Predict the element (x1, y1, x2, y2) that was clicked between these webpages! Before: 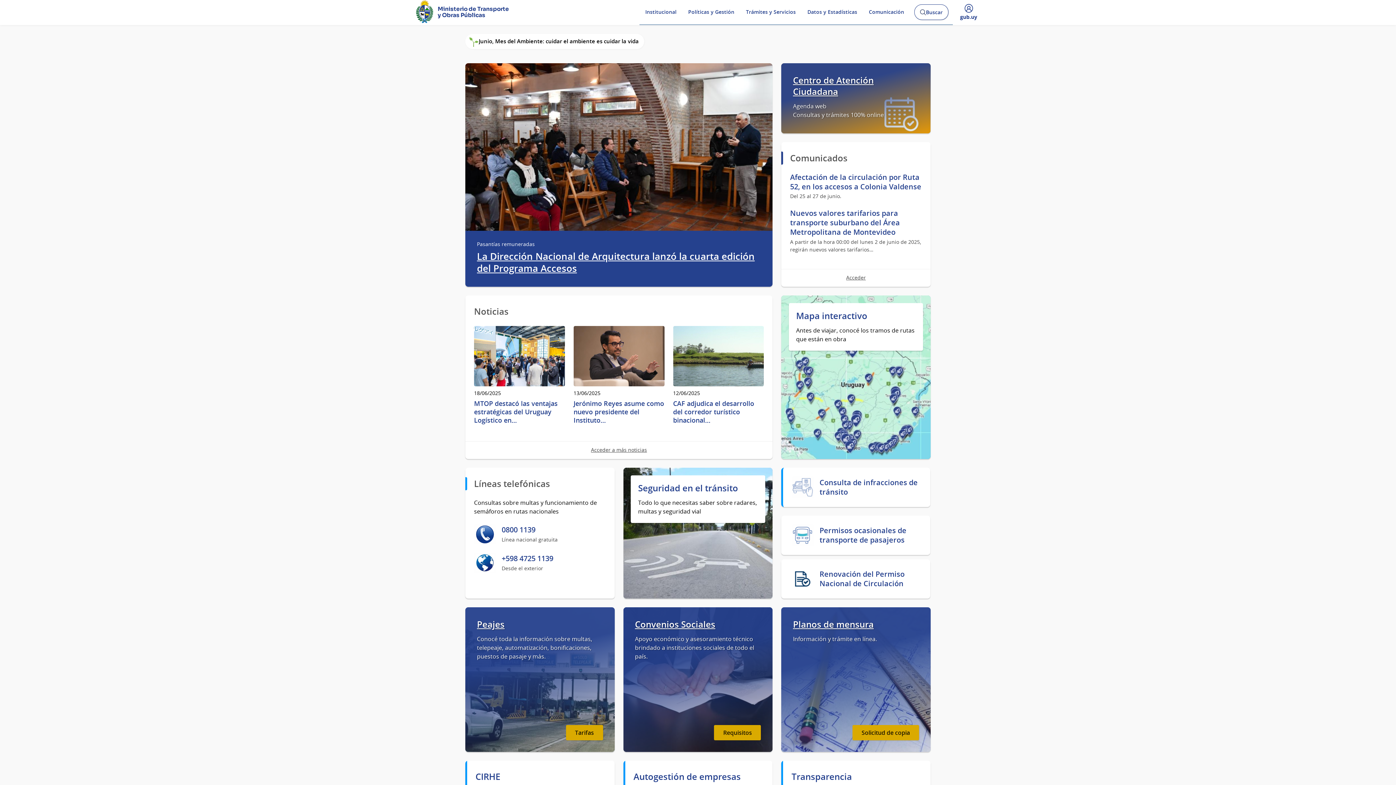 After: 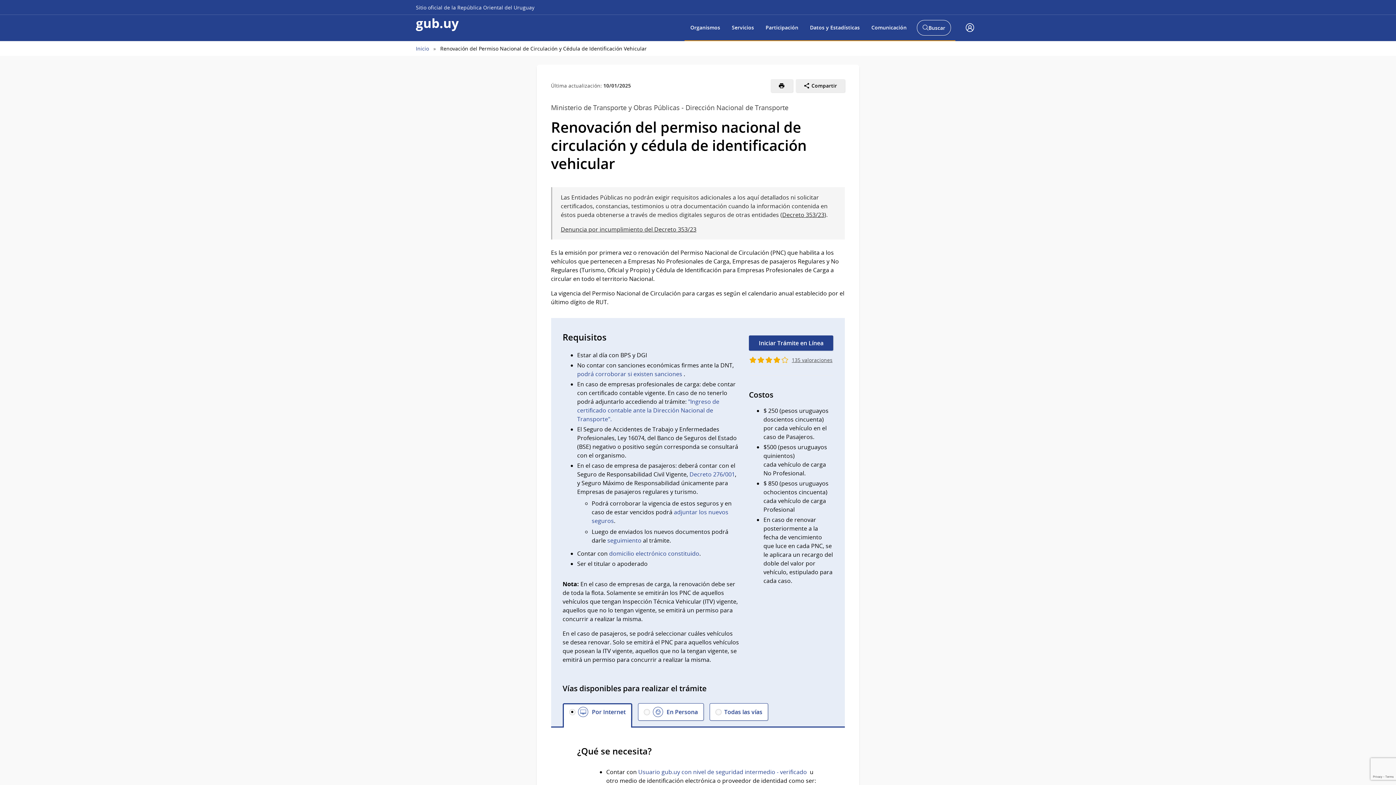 Action: label: 	
Renovación del Permiso Nacional de Circulación
	 bbox: (781, 559, 930, 598)